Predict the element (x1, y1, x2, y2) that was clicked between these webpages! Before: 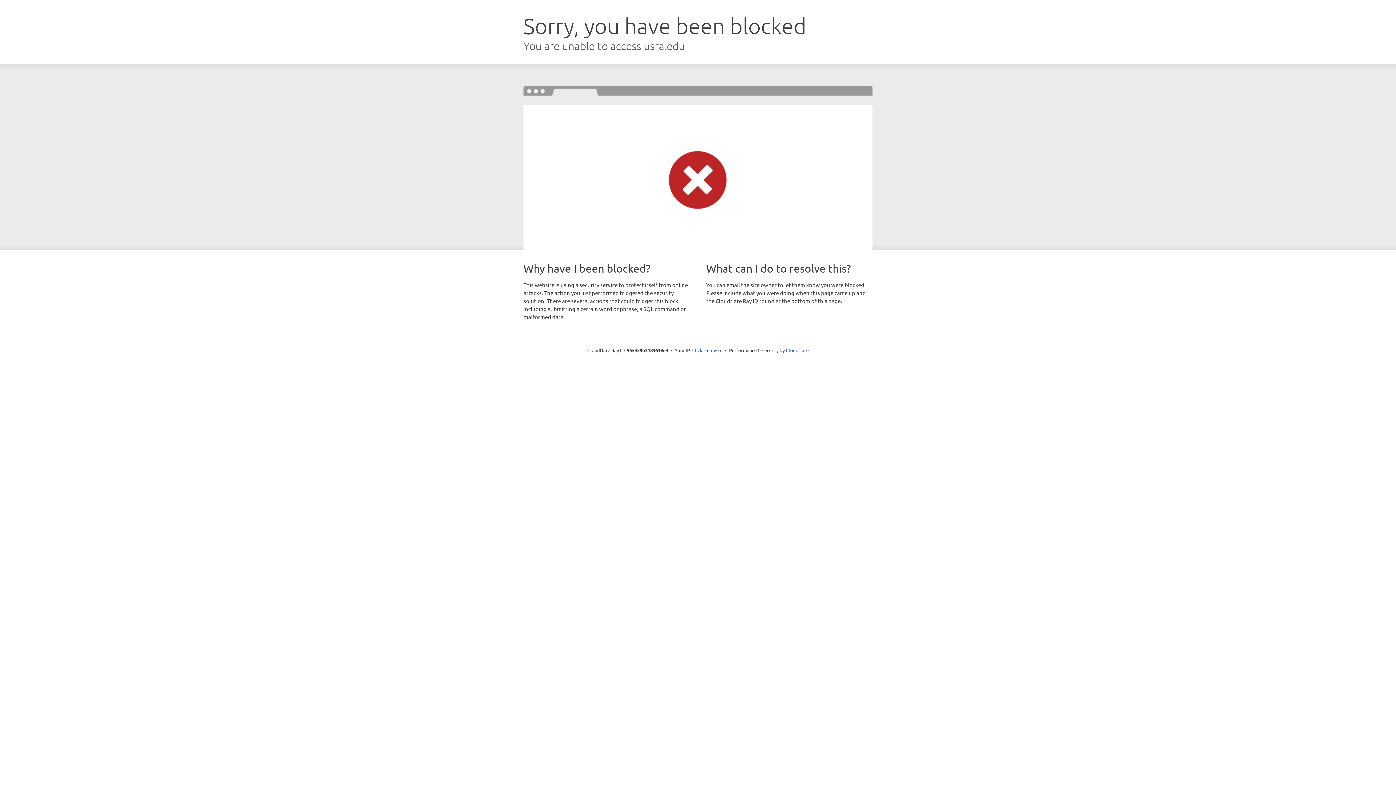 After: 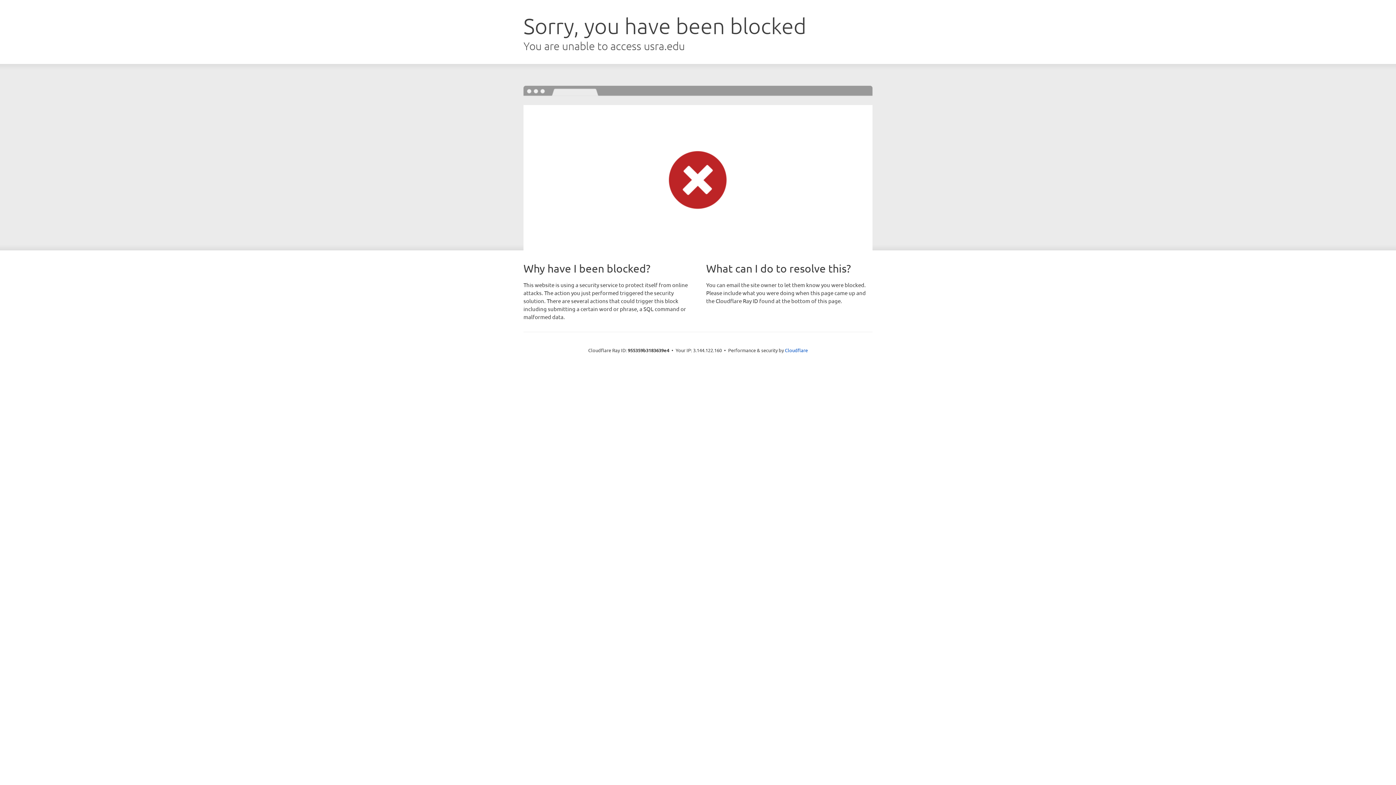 Action: label: Click to reveal bbox: (692, 346, 722, 353)